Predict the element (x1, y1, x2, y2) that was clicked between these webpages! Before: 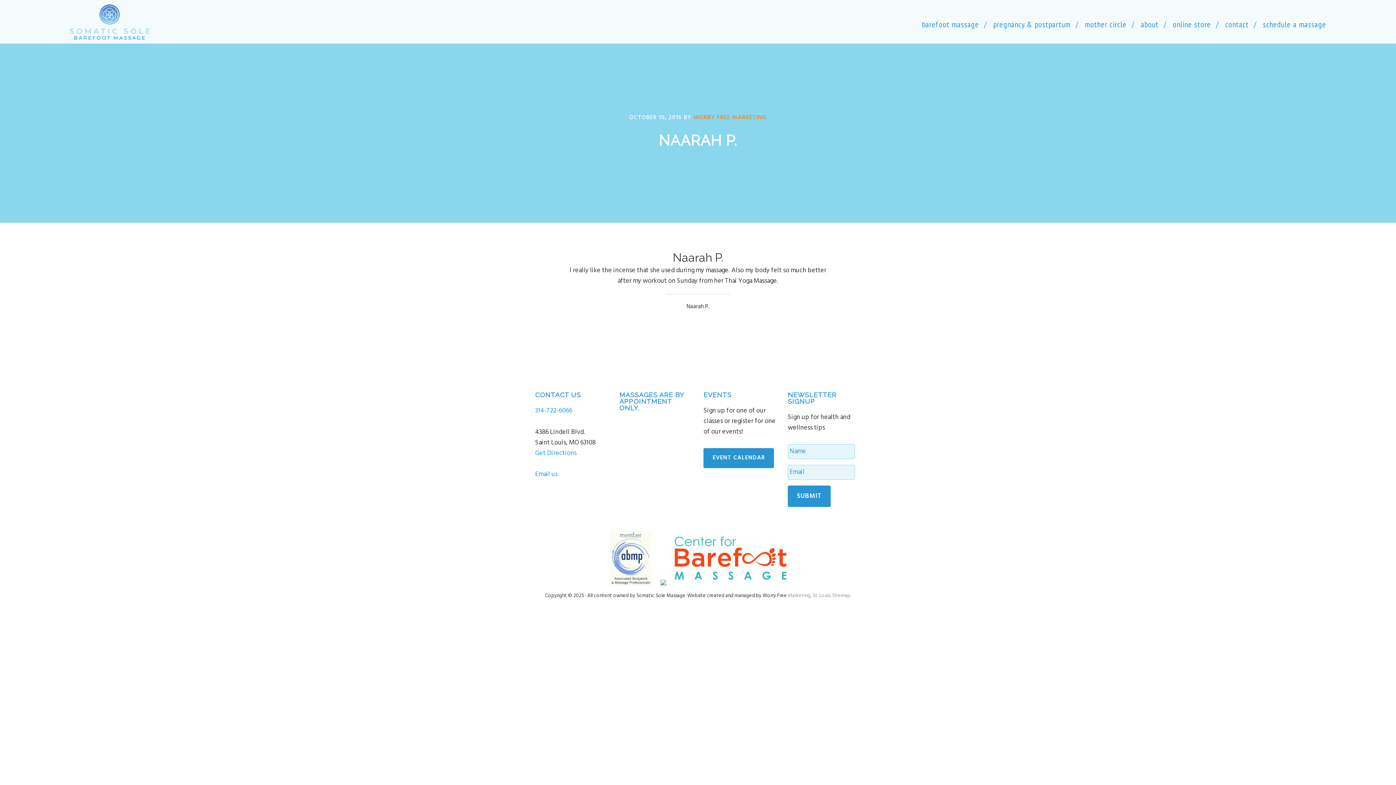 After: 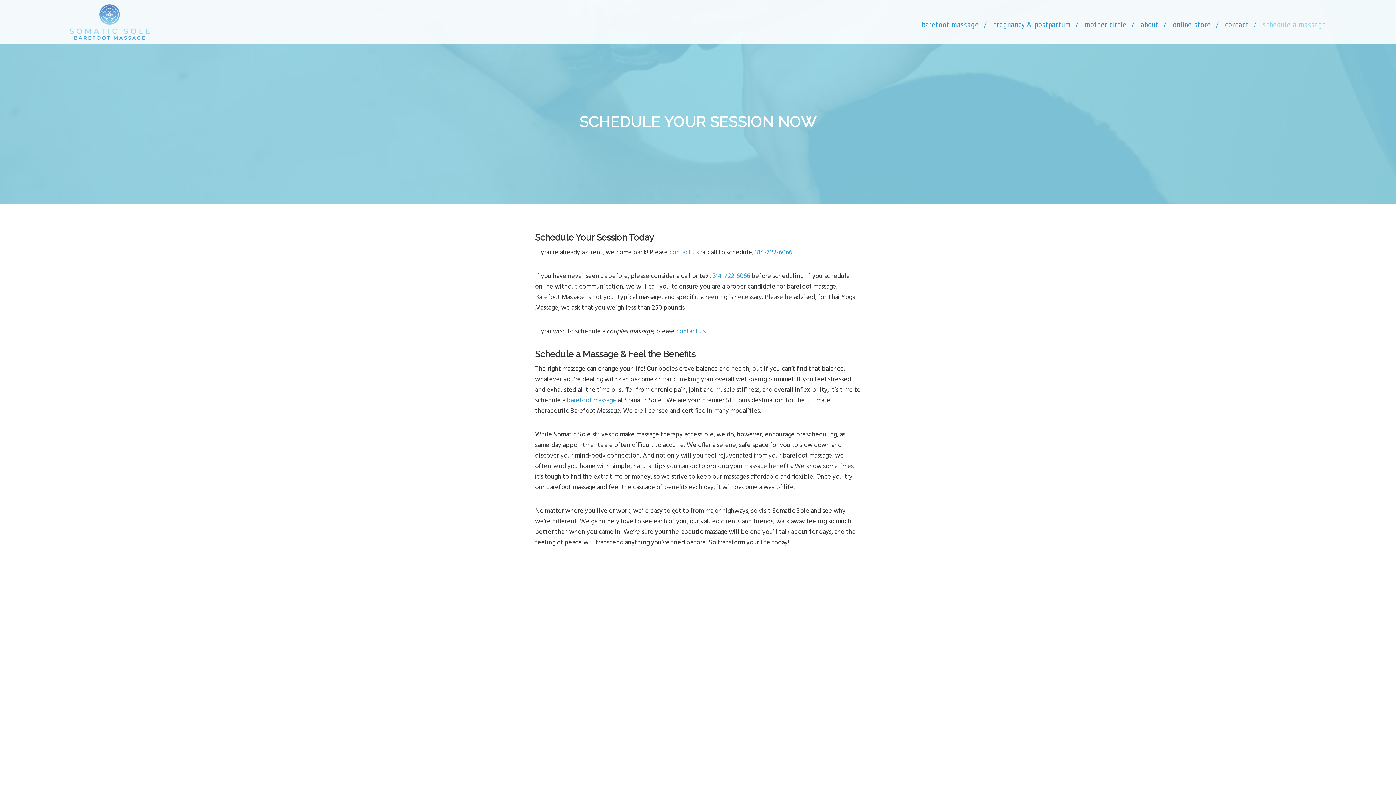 Action: bbox: (1263, 14, 1326, 34) label: schedule a massage